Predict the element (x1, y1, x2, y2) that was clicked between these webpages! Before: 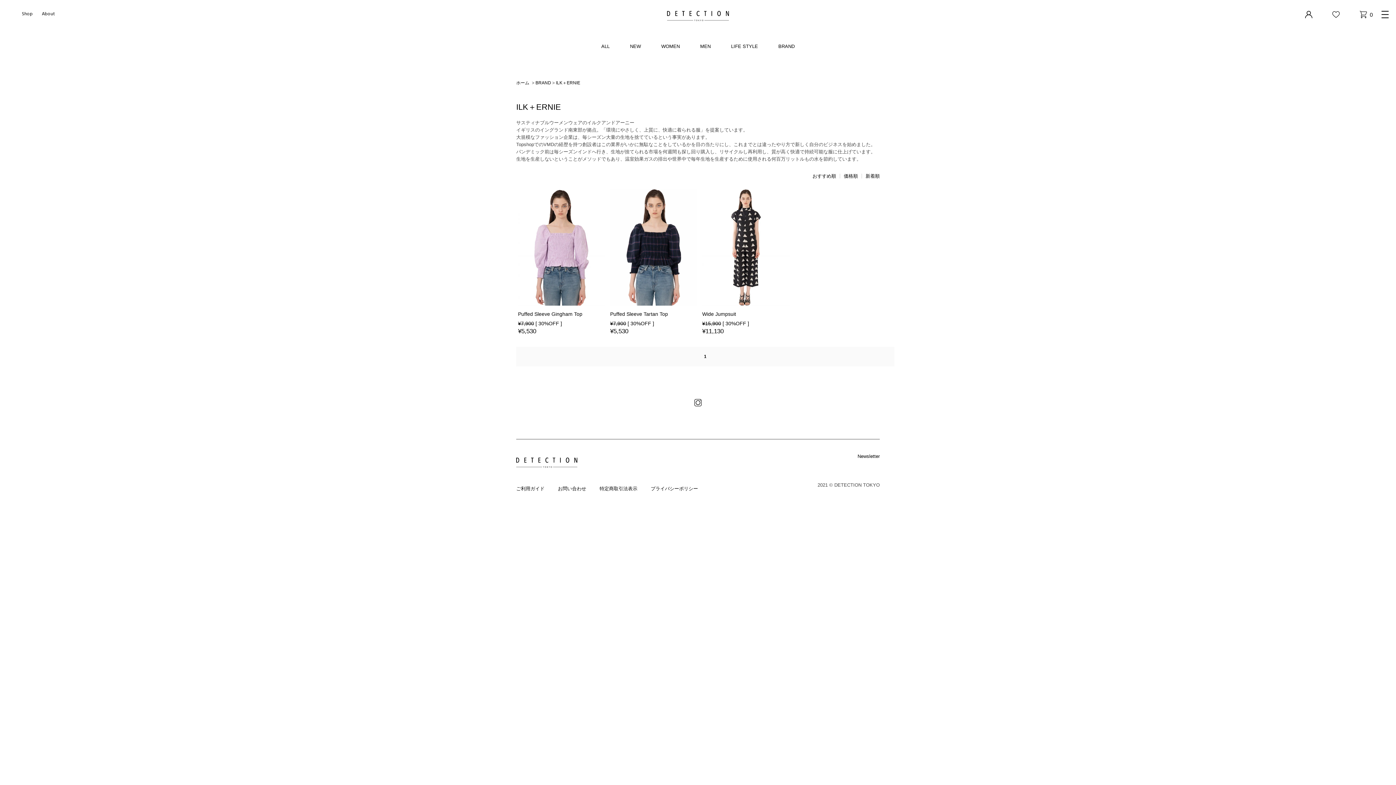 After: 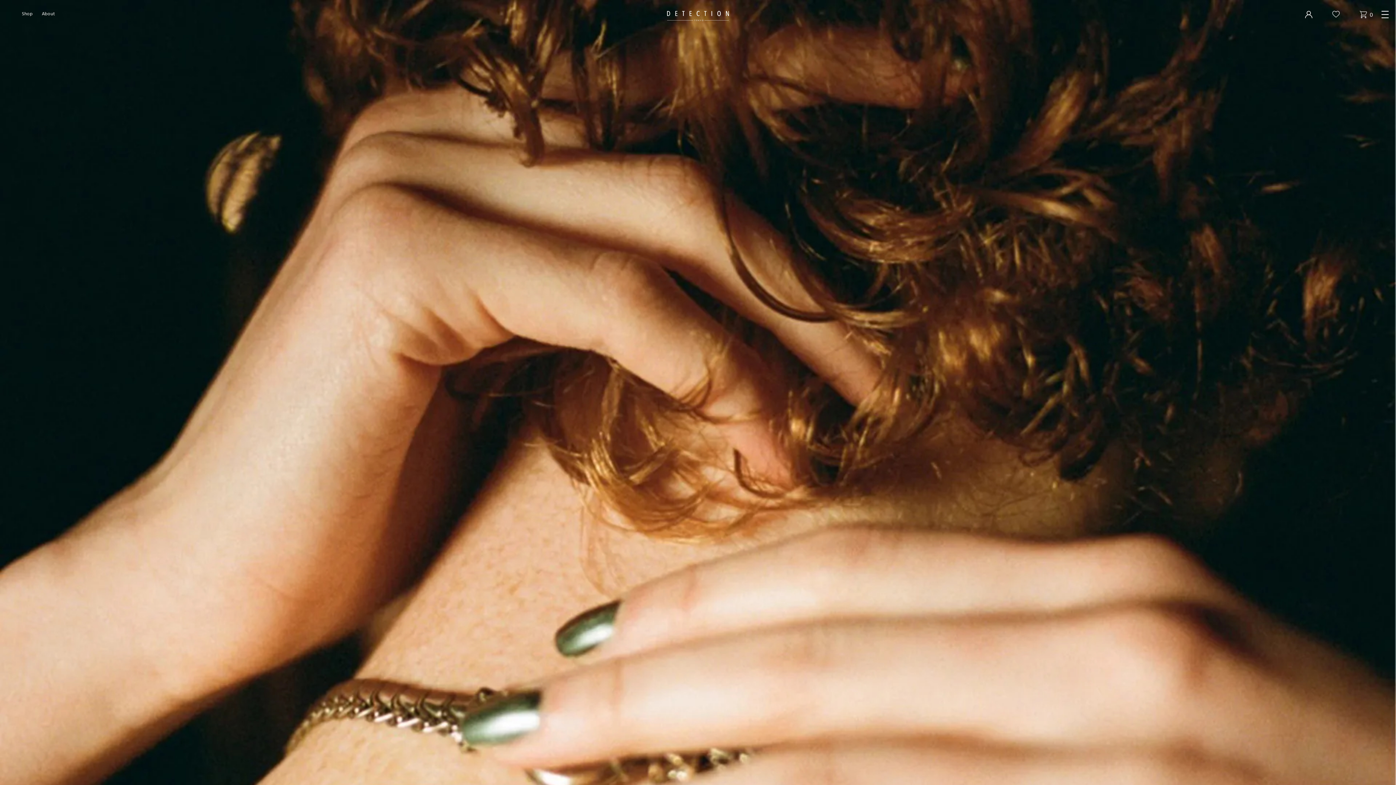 Action: bbox: (667, 0, 729, 21)